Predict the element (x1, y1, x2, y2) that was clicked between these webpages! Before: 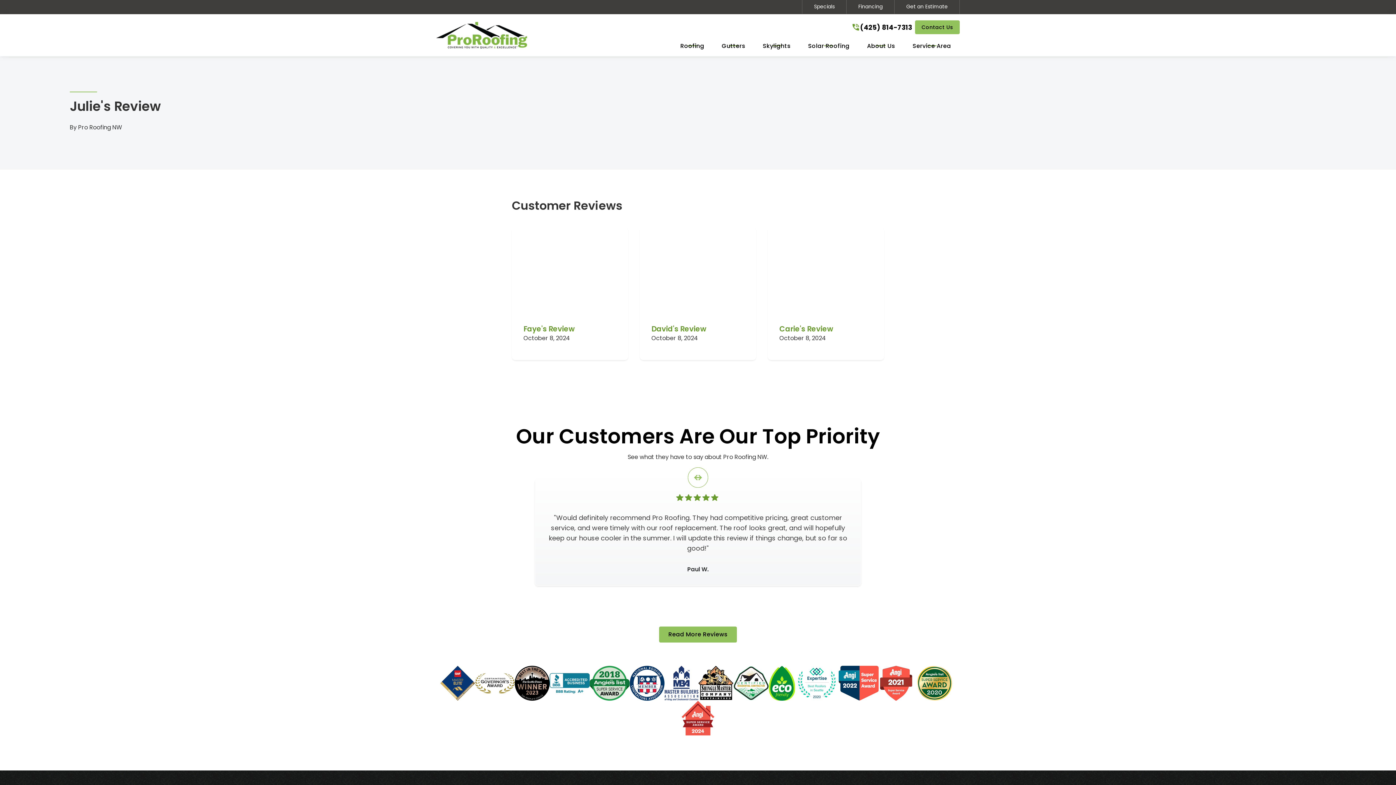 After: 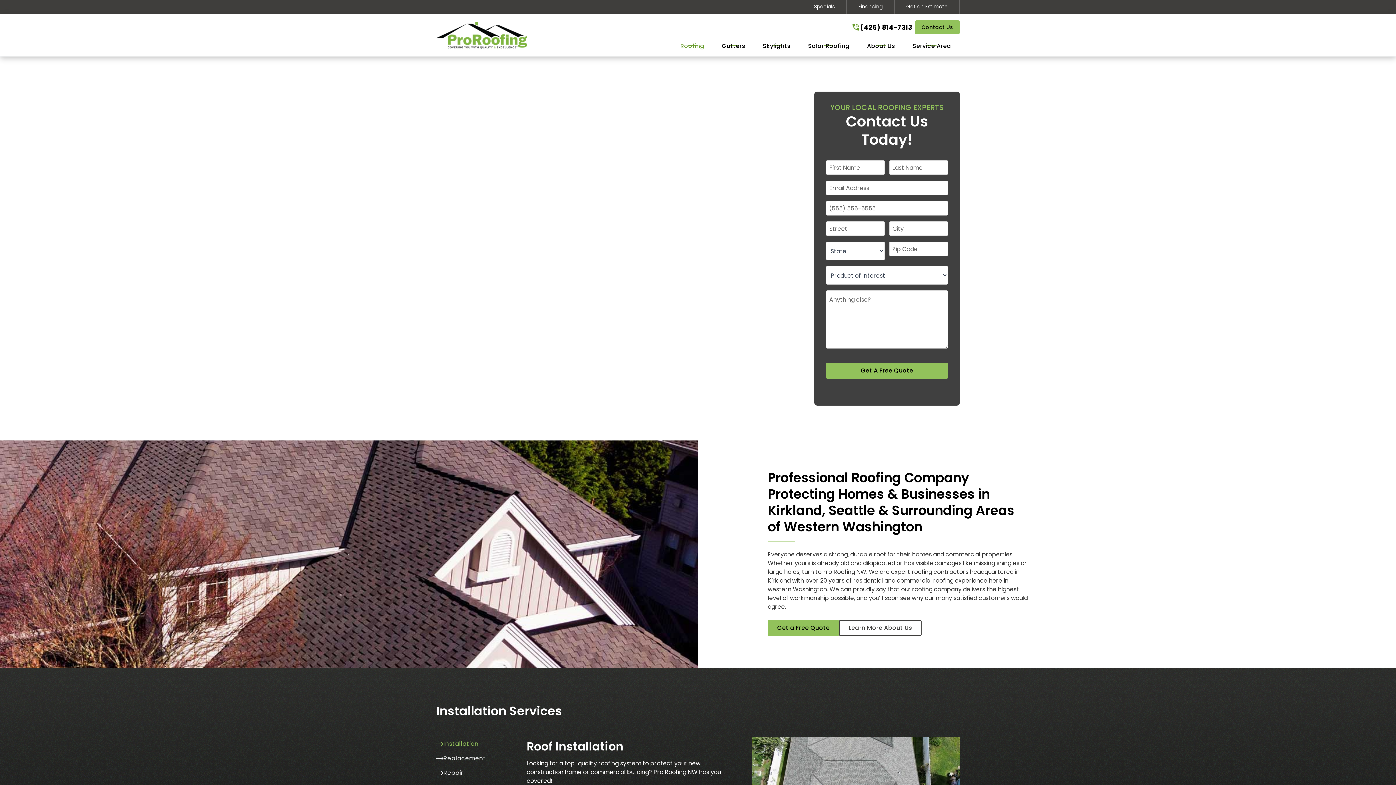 Action: bbox: (680, 41, 704, 53) label: Roofing